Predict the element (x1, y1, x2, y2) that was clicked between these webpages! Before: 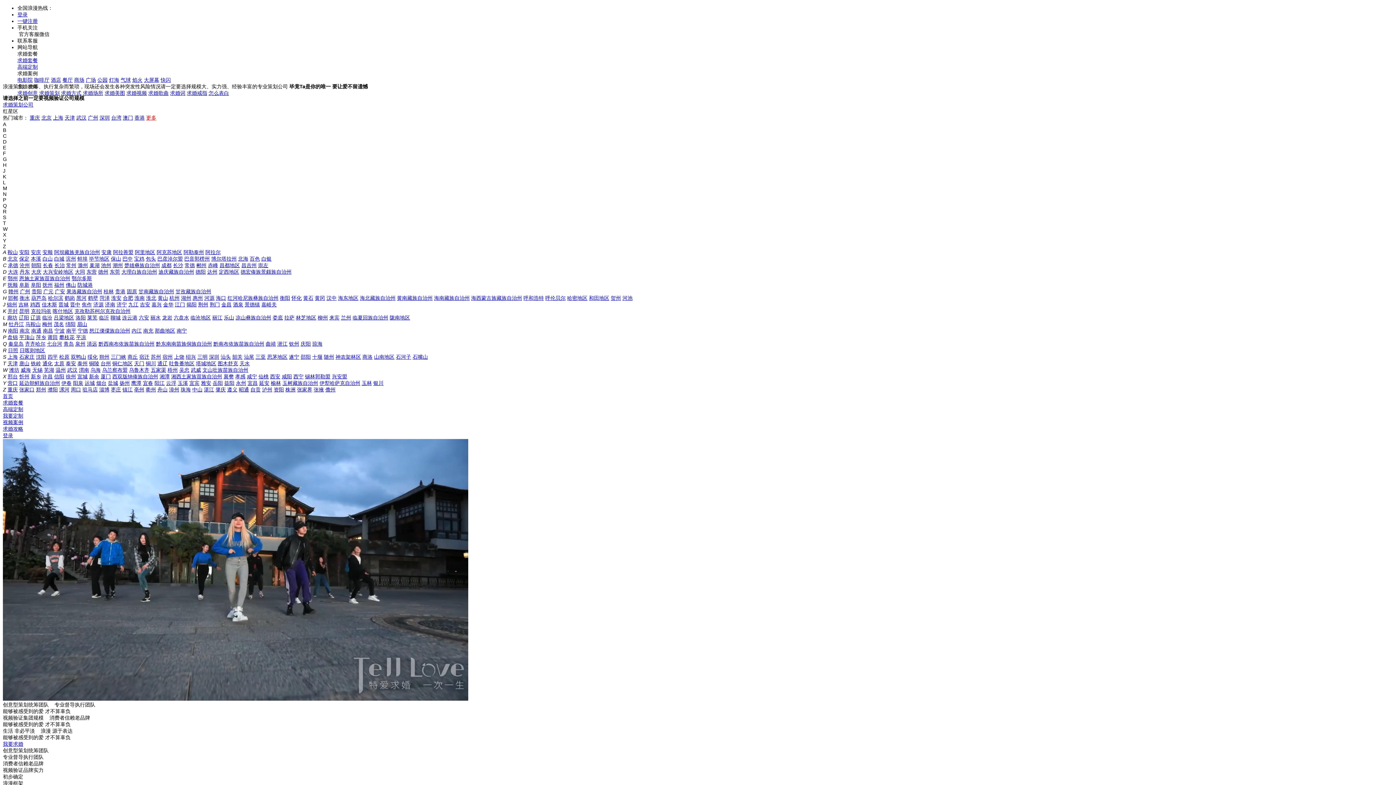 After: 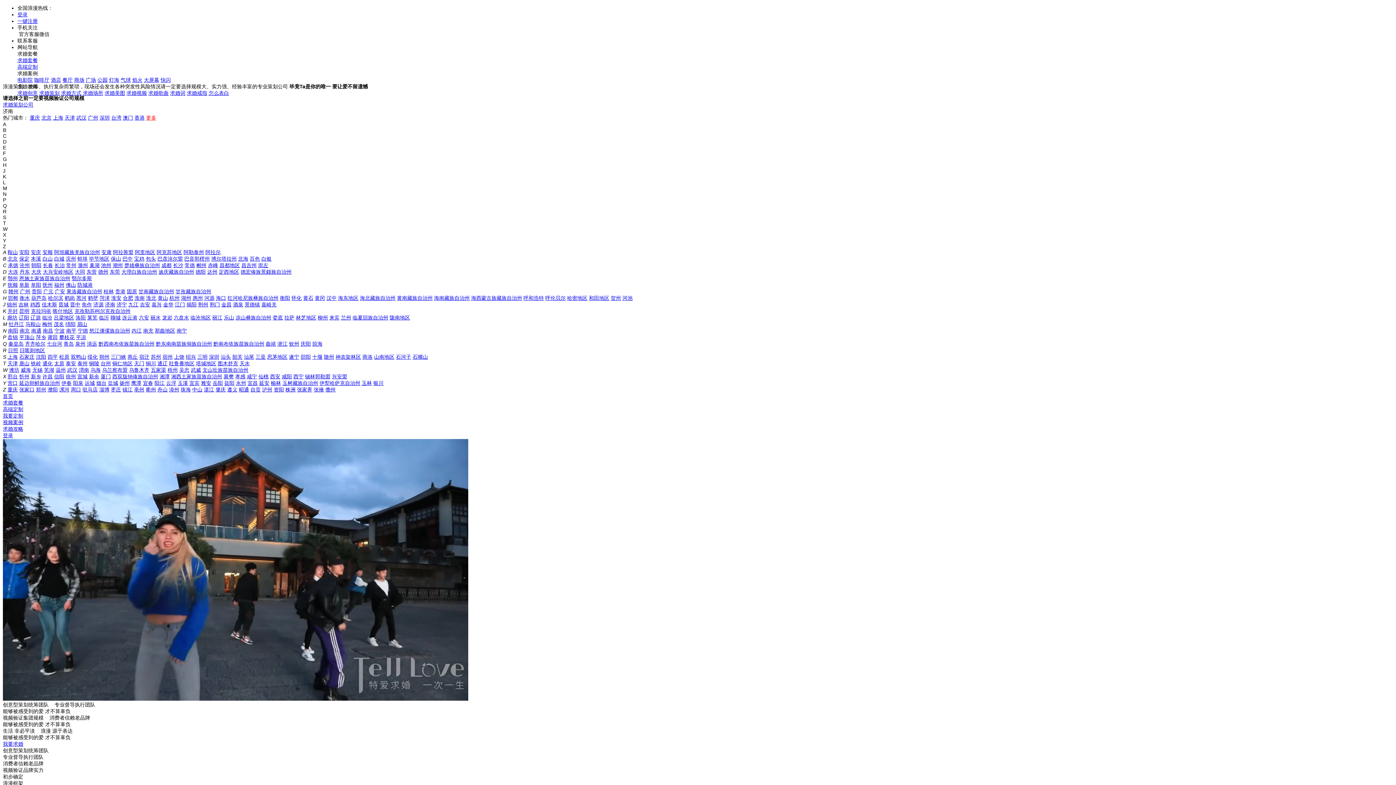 Action: bbox: (105, 301, 115, 307) label: 济南